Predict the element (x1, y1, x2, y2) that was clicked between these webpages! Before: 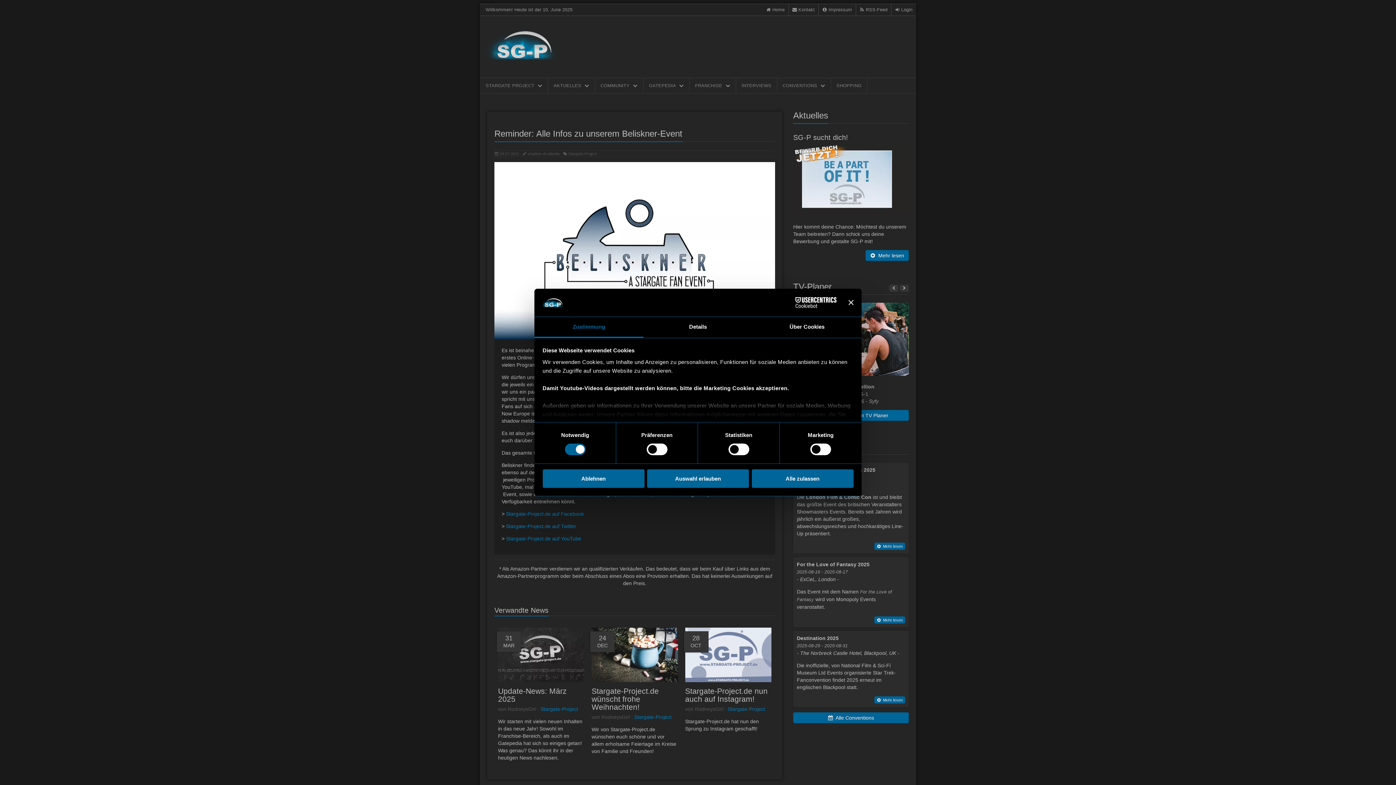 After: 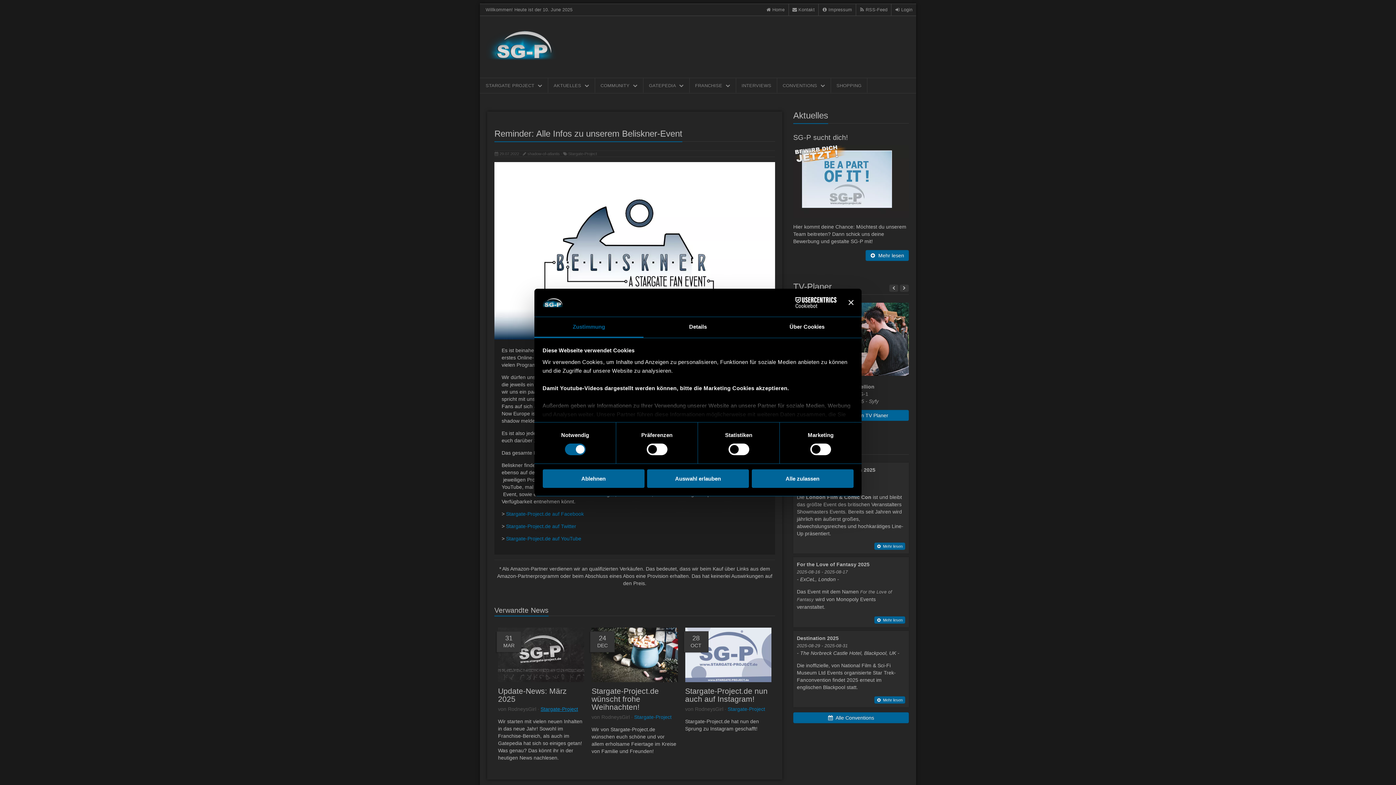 Action: label: Stargate-Project bbox: (540, 706, 578, 712)